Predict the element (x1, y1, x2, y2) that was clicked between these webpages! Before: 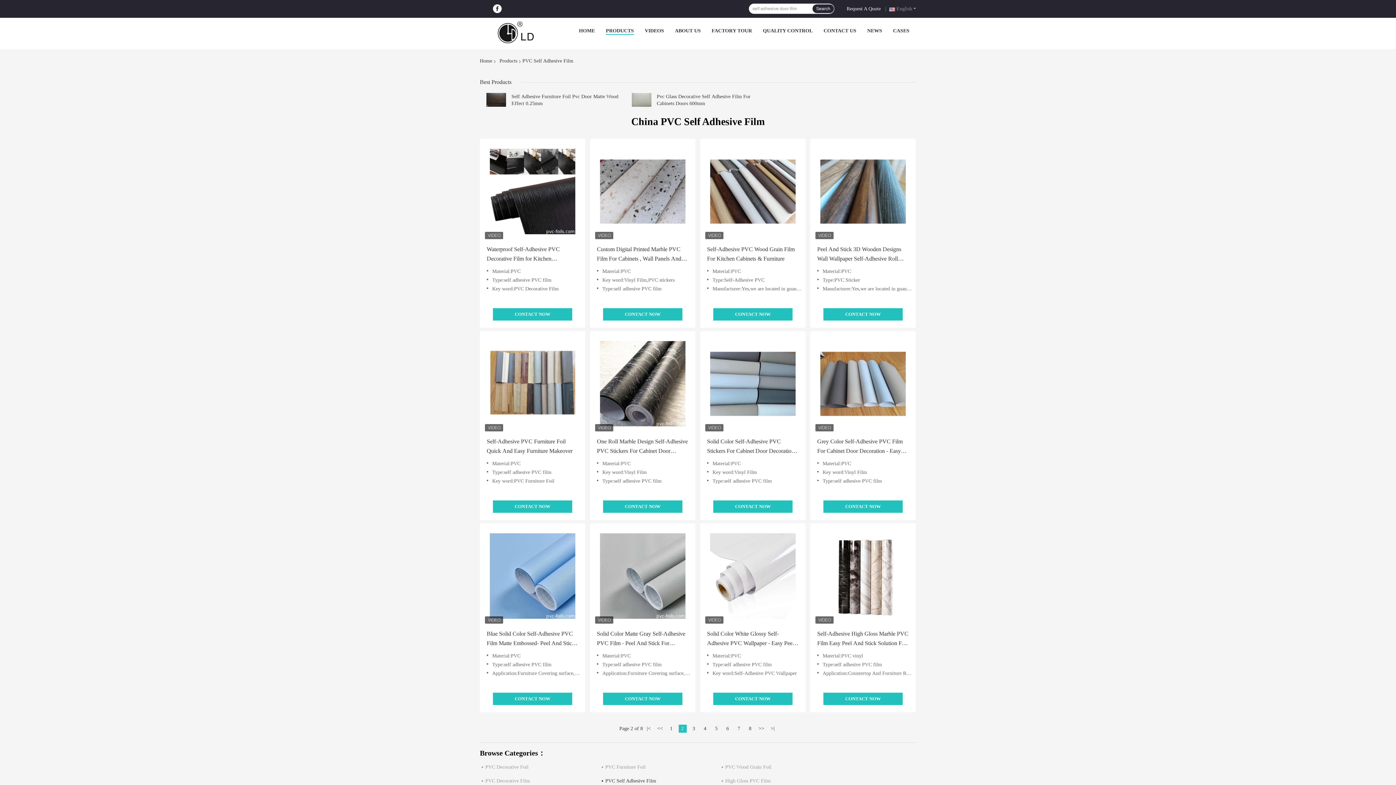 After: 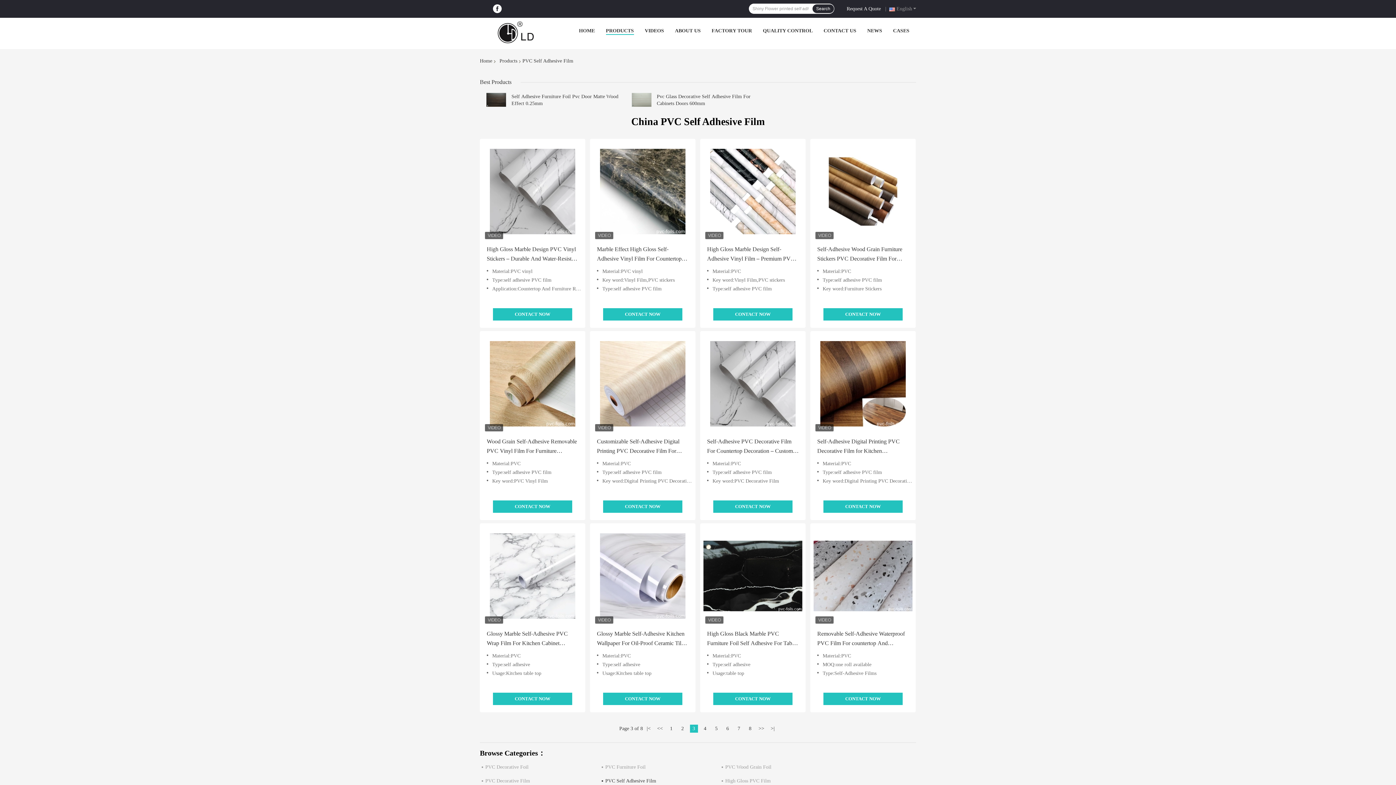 Action: bbox: (757, 725, 765, 733) label: >>